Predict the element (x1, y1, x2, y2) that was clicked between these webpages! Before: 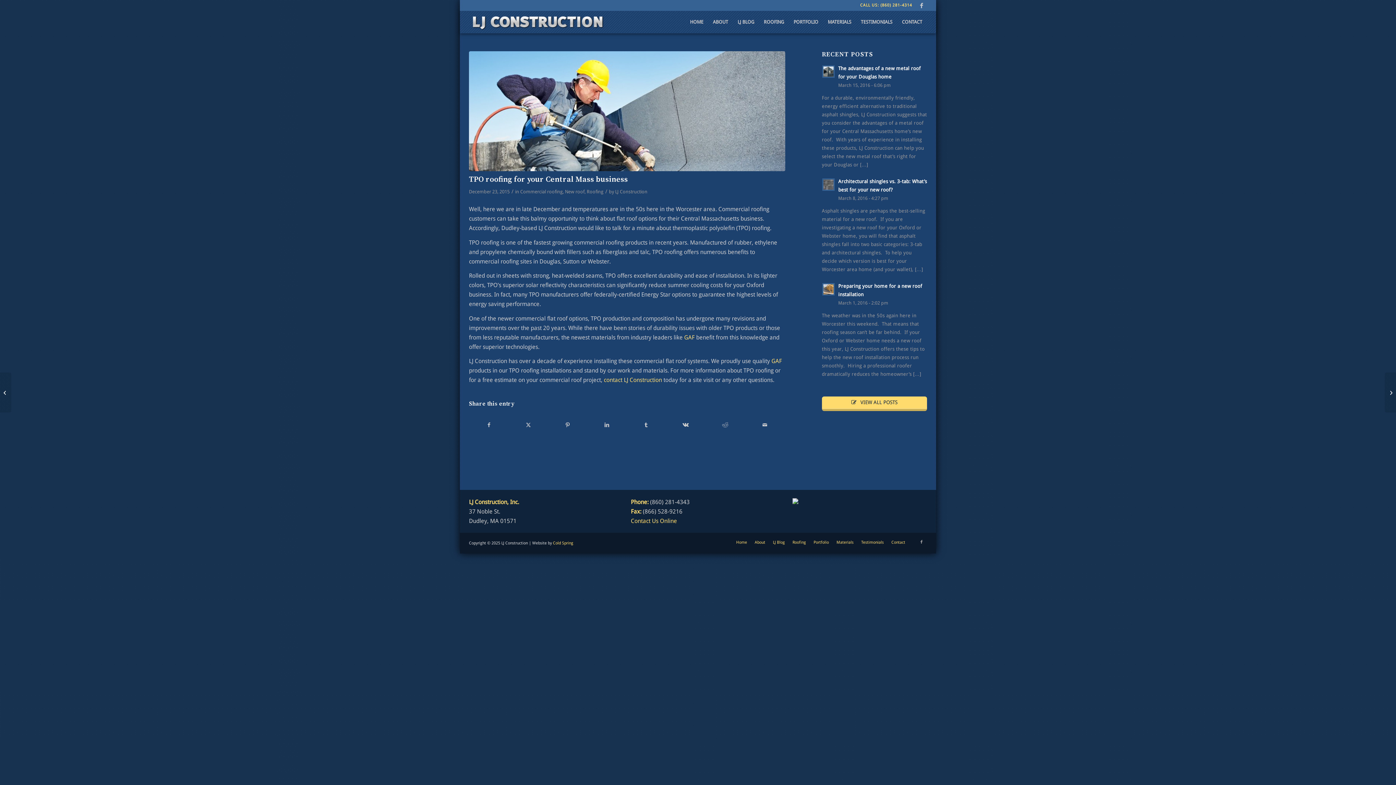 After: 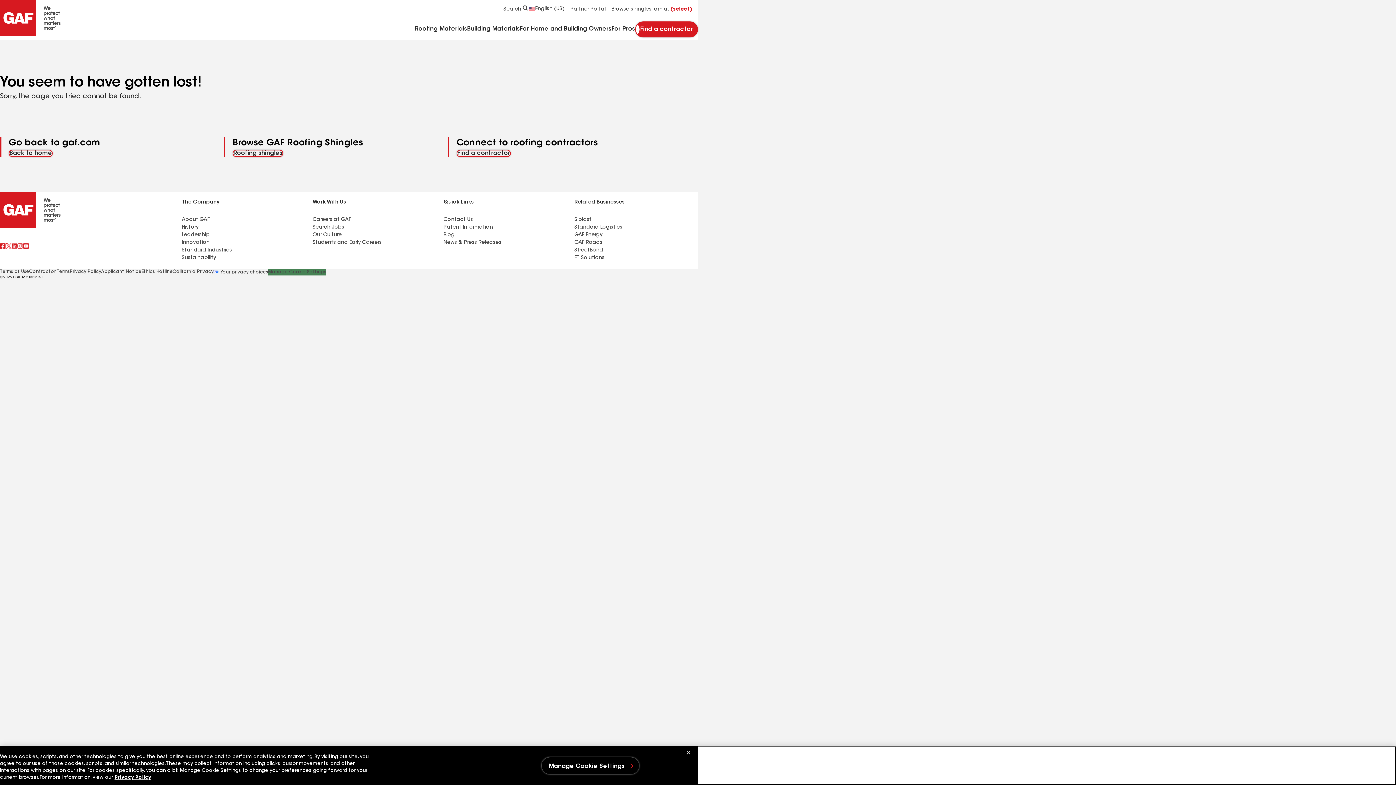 Action: bbox: (771, 357, 782, 364) label: GAF